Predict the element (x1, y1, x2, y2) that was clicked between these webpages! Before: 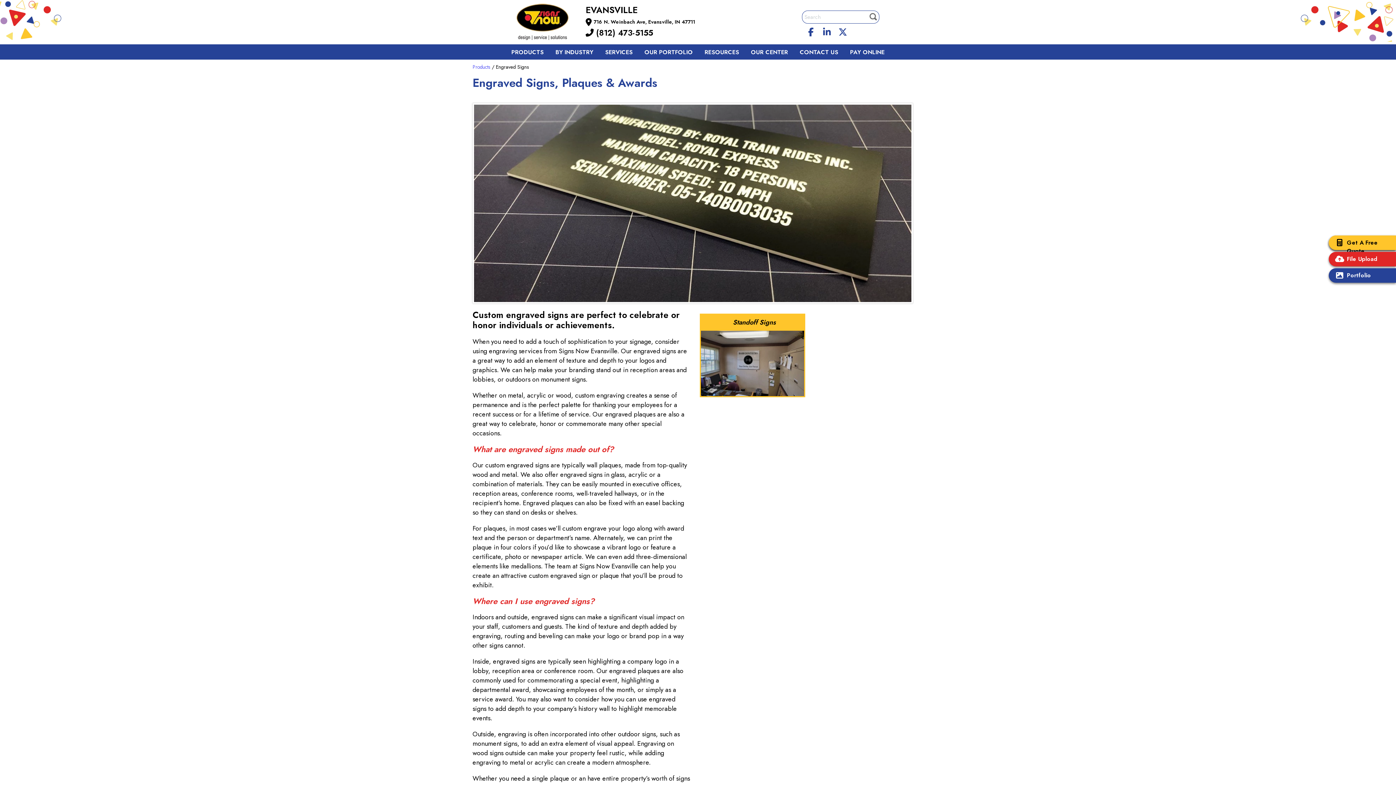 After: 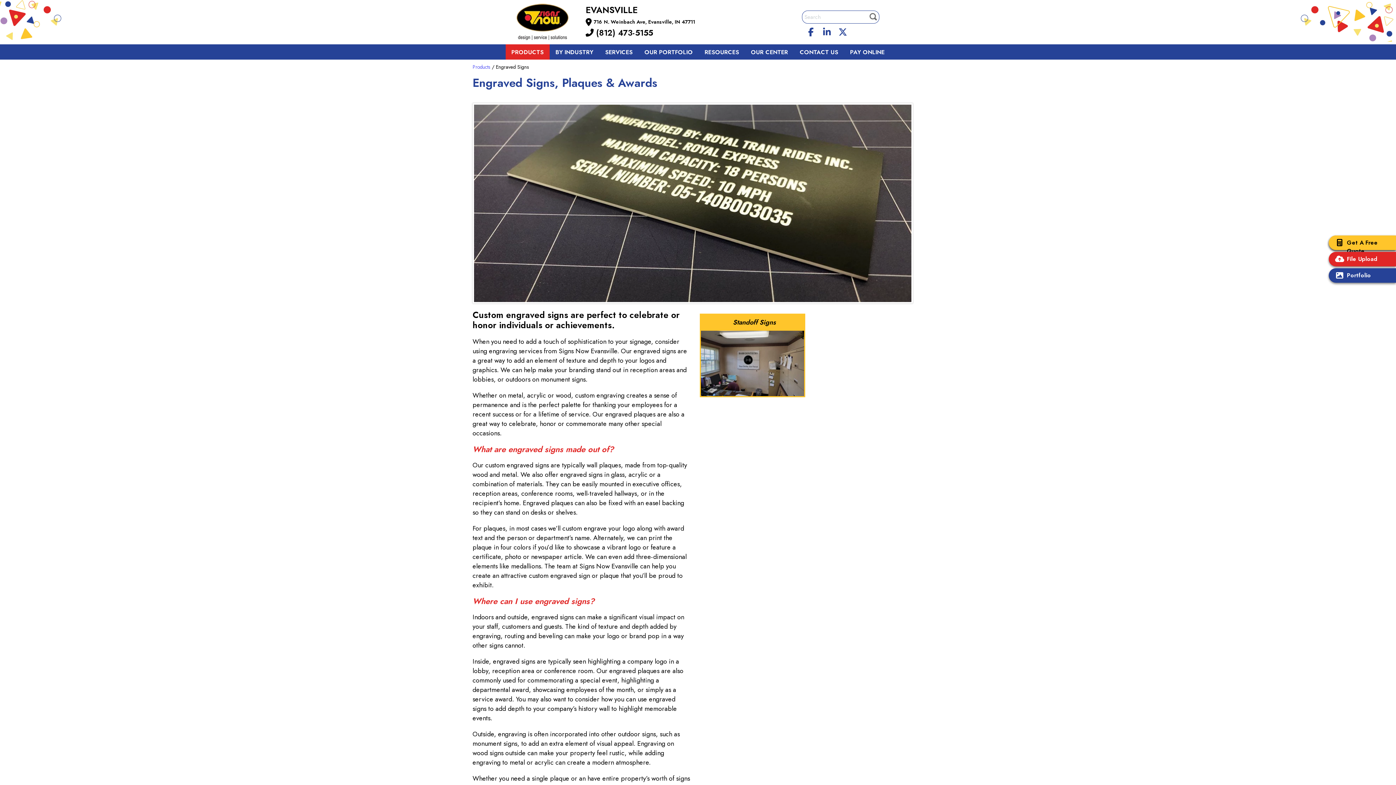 Action: label: PRODUCTS bbox: (505, 44, 549, 59)